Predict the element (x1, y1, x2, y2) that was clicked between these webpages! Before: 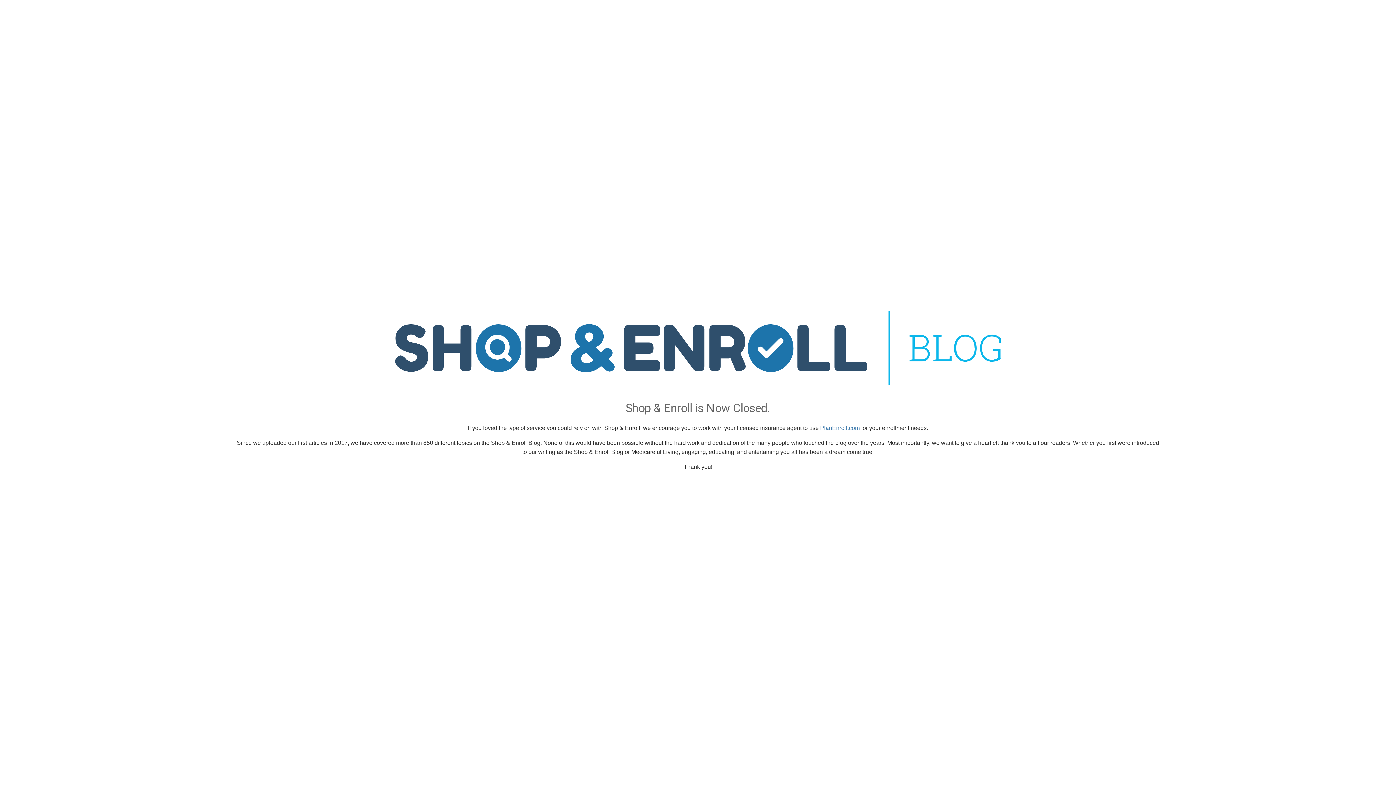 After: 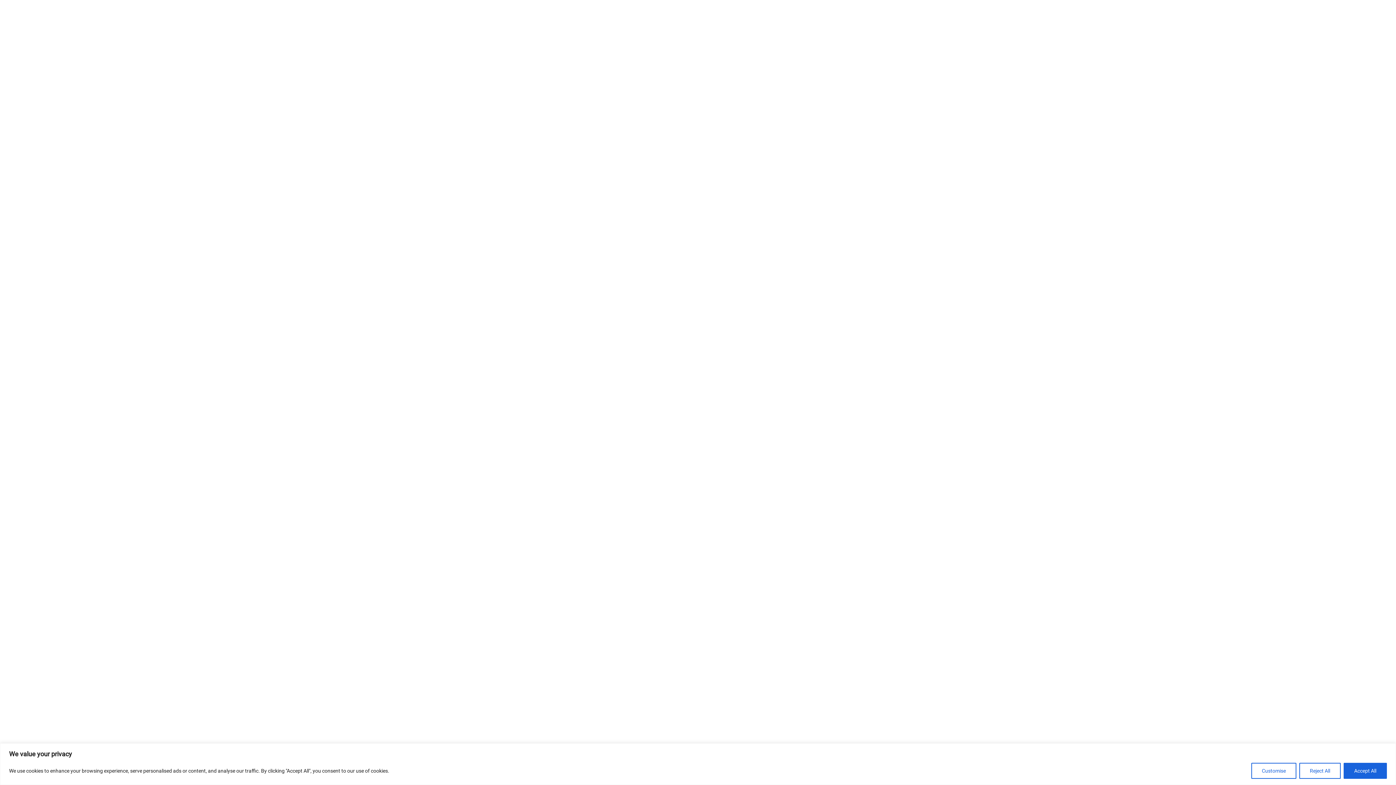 Action: bbox: (820, 424, 860, 431) label: PlanEnroll.com